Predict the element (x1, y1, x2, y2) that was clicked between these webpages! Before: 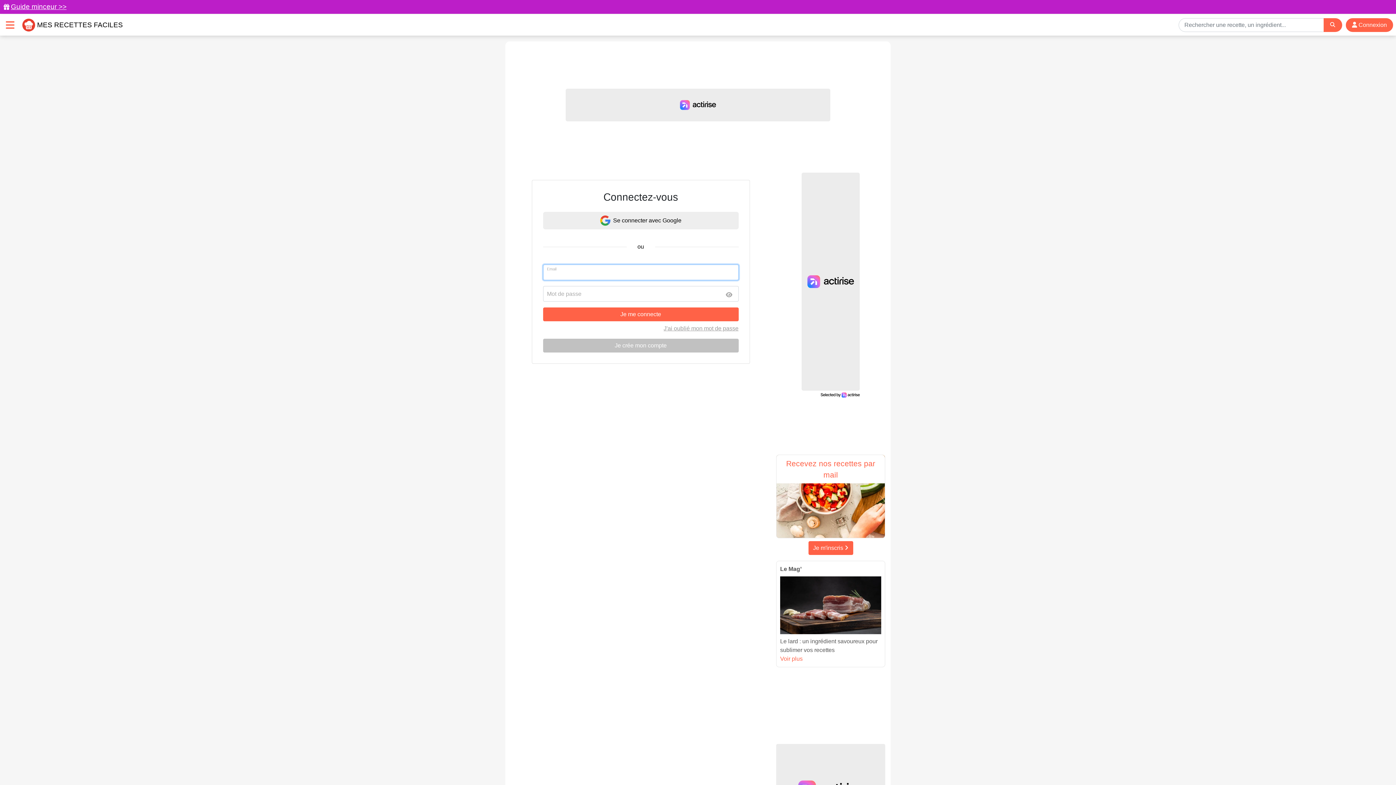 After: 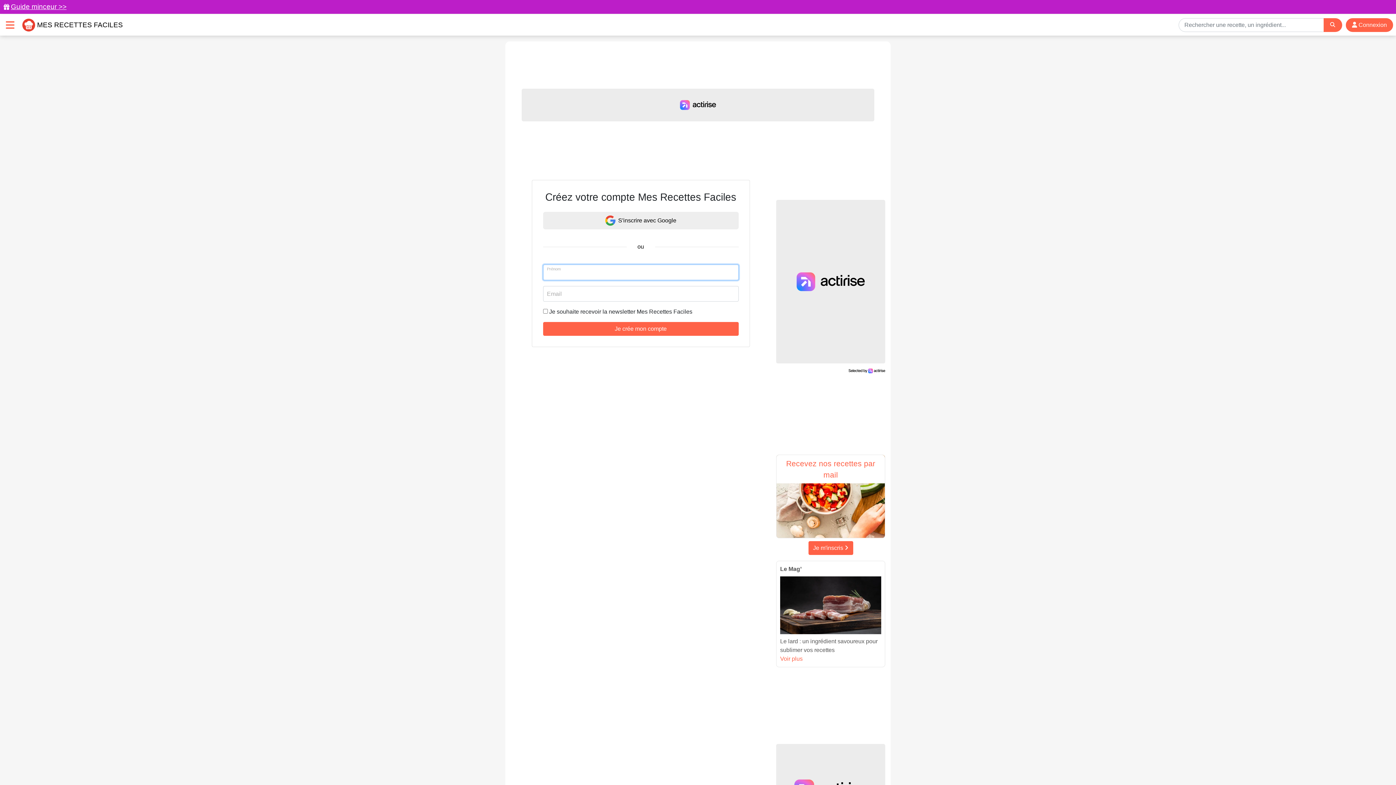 Action: bbox: (543, 338, 738, 352) label: Je crée mon compte